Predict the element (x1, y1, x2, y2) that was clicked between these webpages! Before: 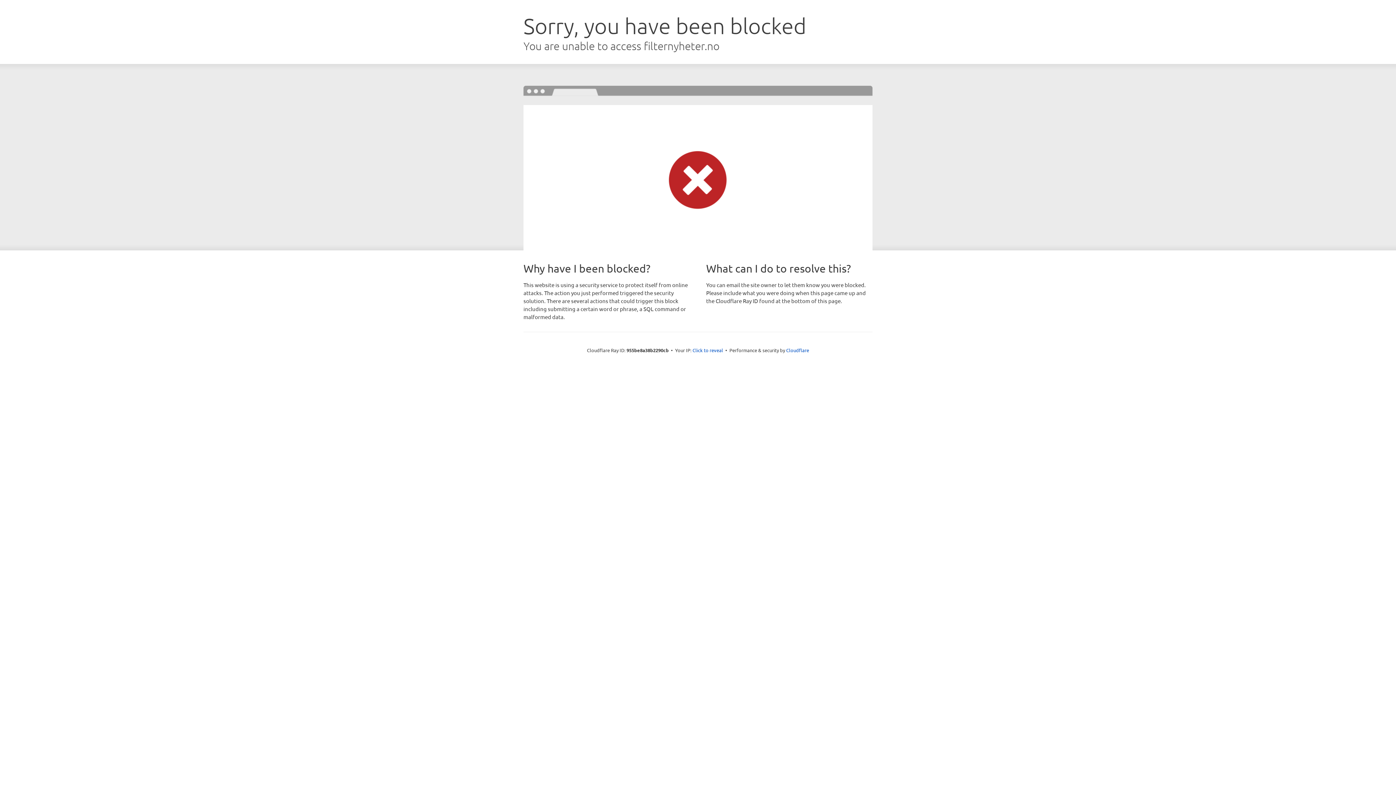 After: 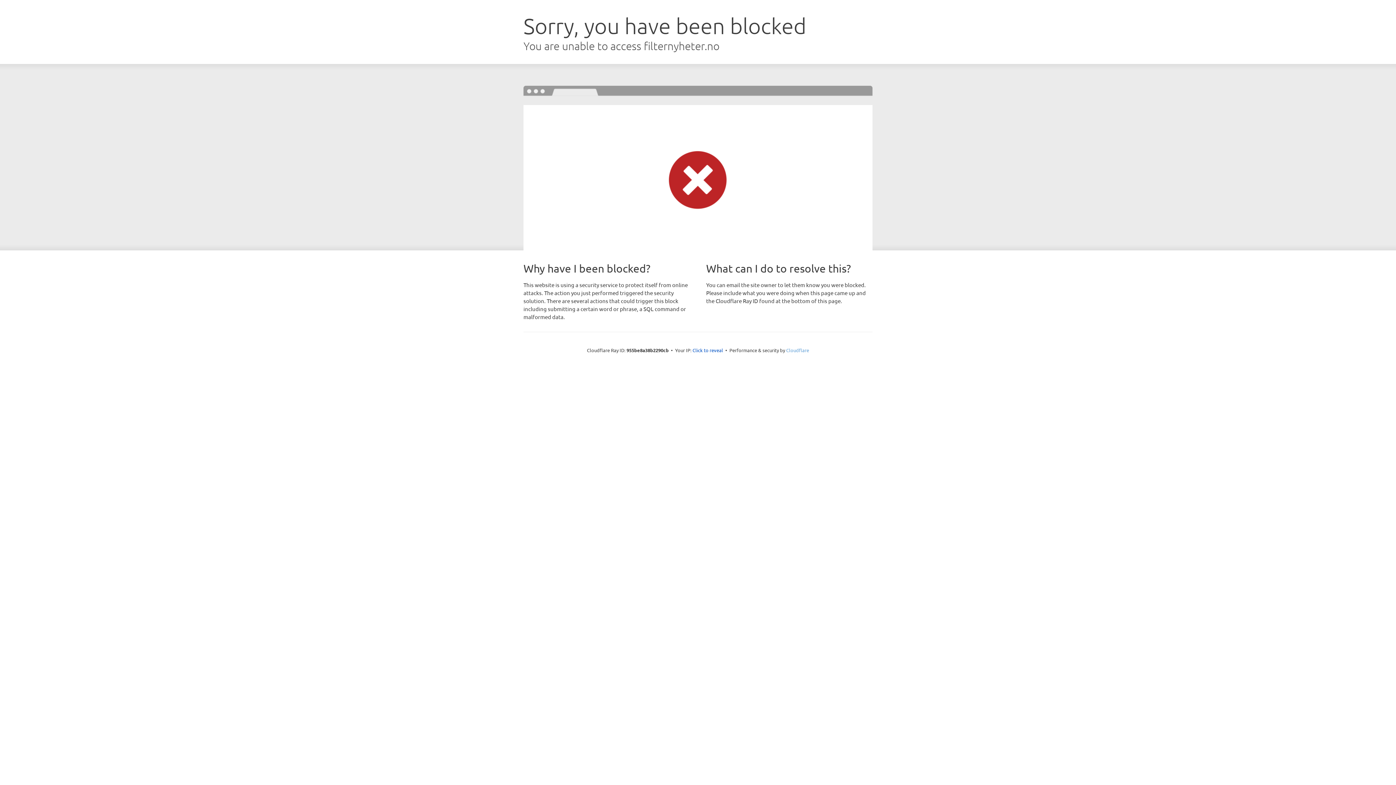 Action: label: Cloudflare bbox: (786, 347, 809, 353)